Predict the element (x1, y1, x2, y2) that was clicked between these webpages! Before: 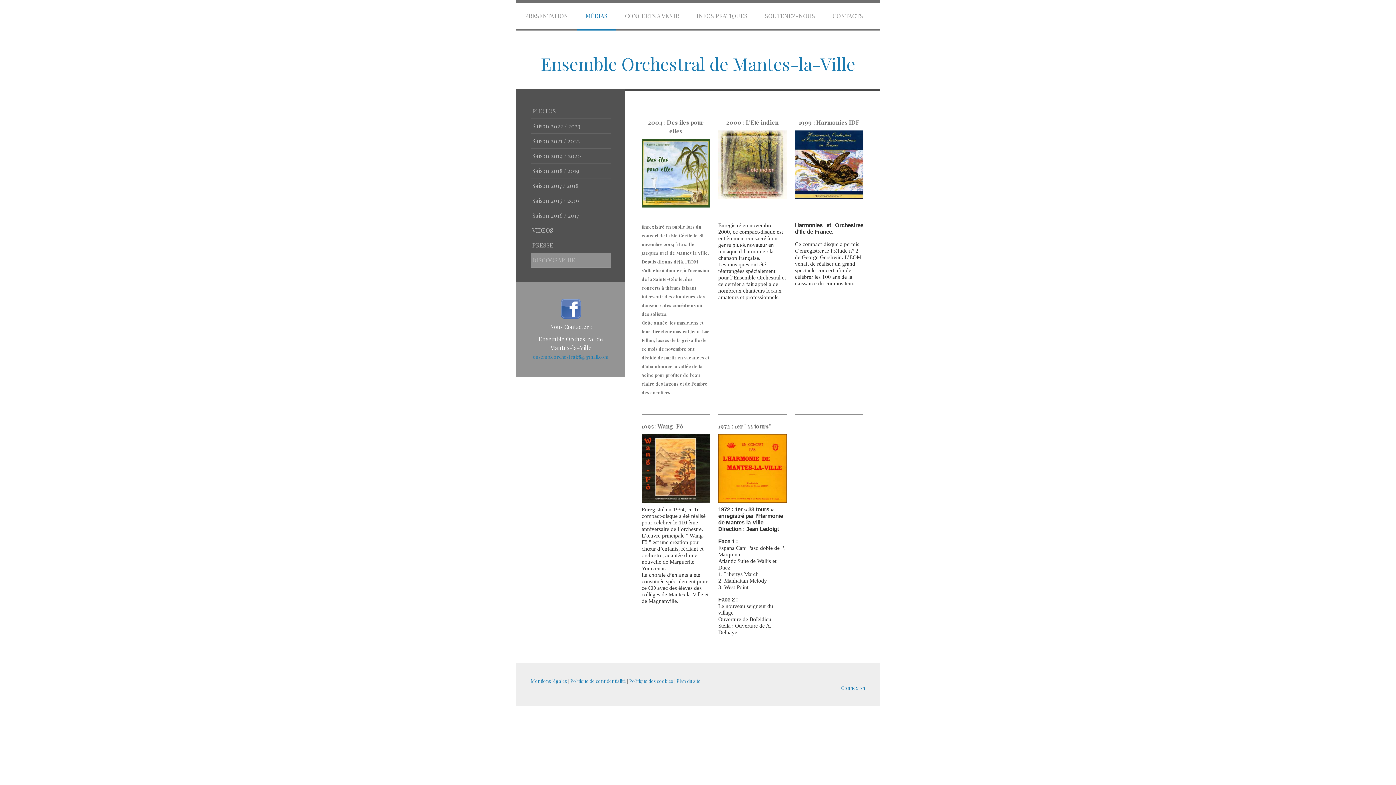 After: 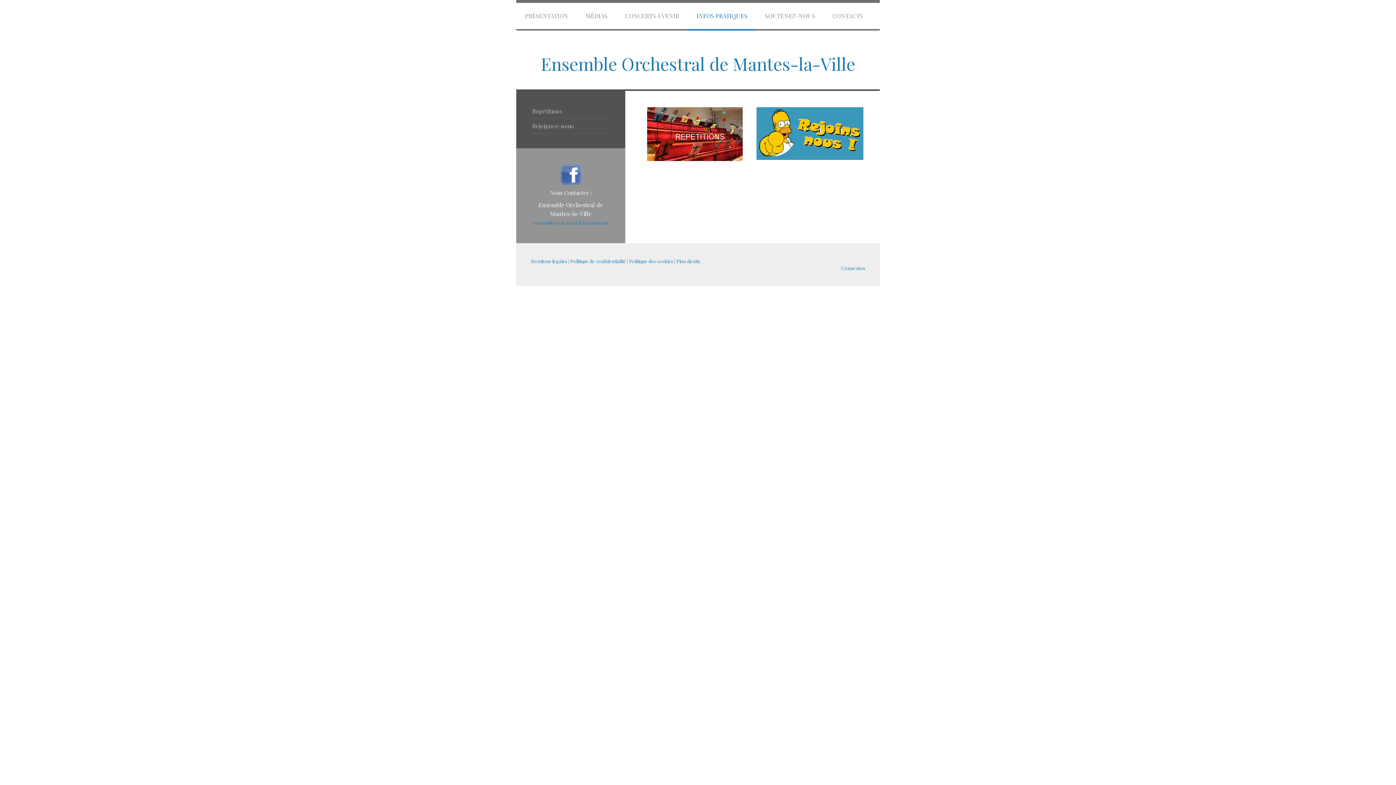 Action: label: INFOS PRATIQUES bbox: (688, 2, 756, 30)